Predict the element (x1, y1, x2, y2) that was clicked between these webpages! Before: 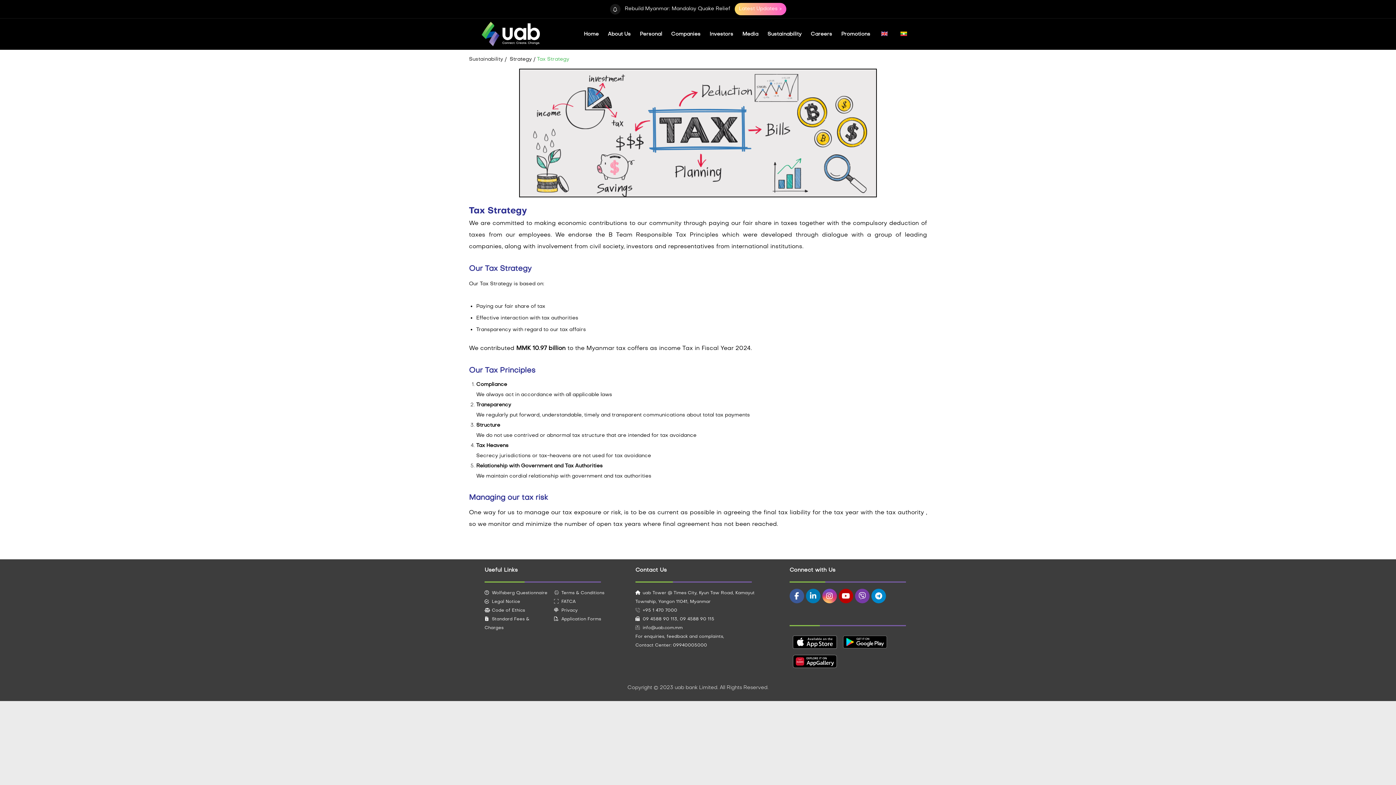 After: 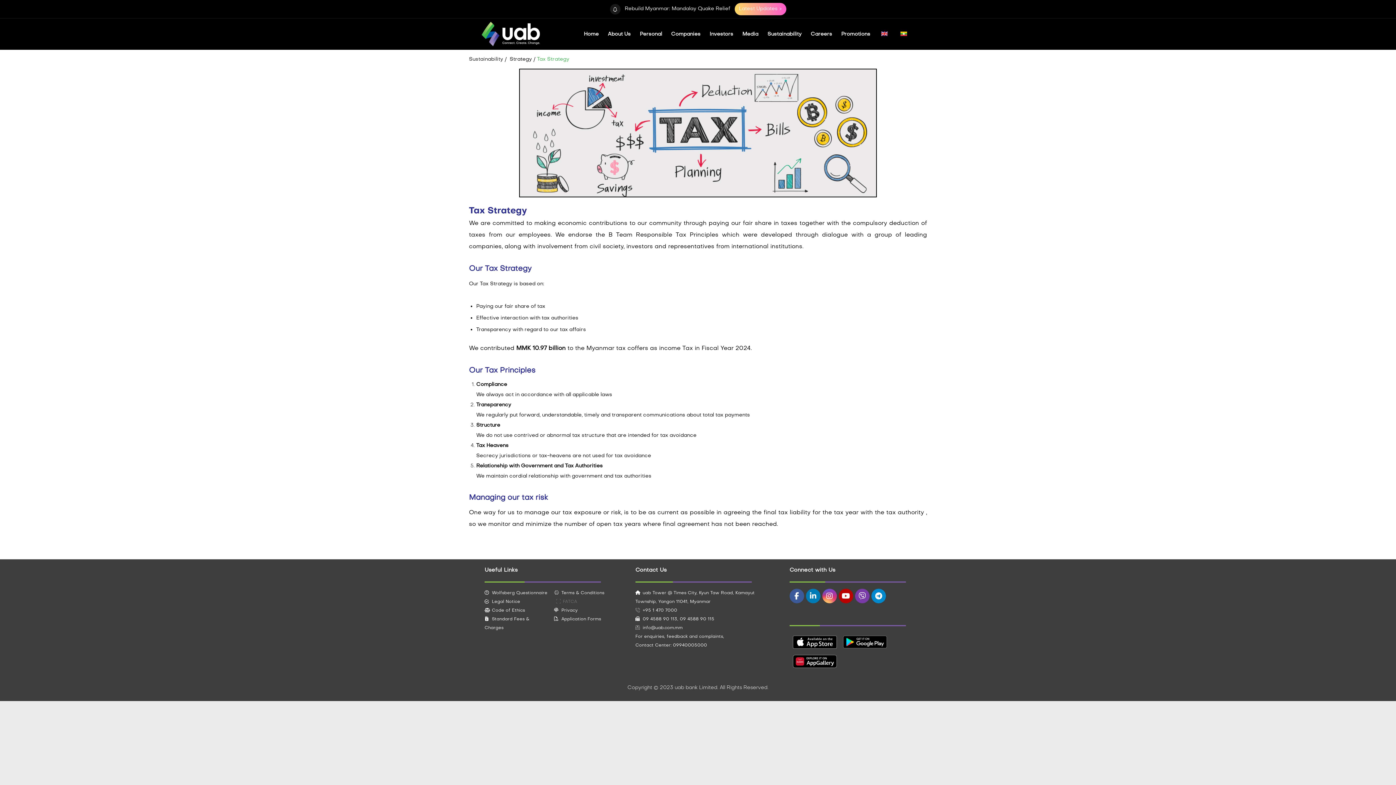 Action: bbox: (554, 600, 575, 604) label: FATCA